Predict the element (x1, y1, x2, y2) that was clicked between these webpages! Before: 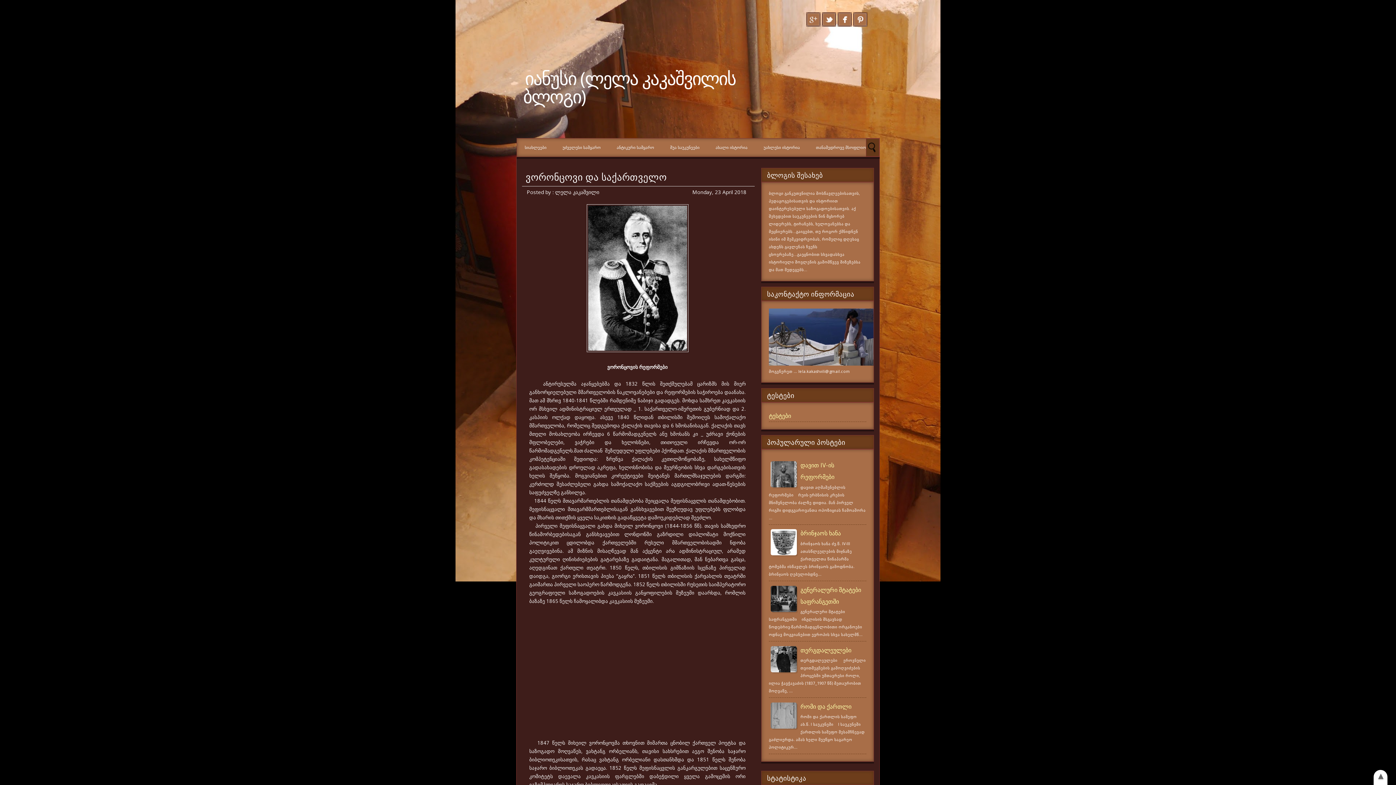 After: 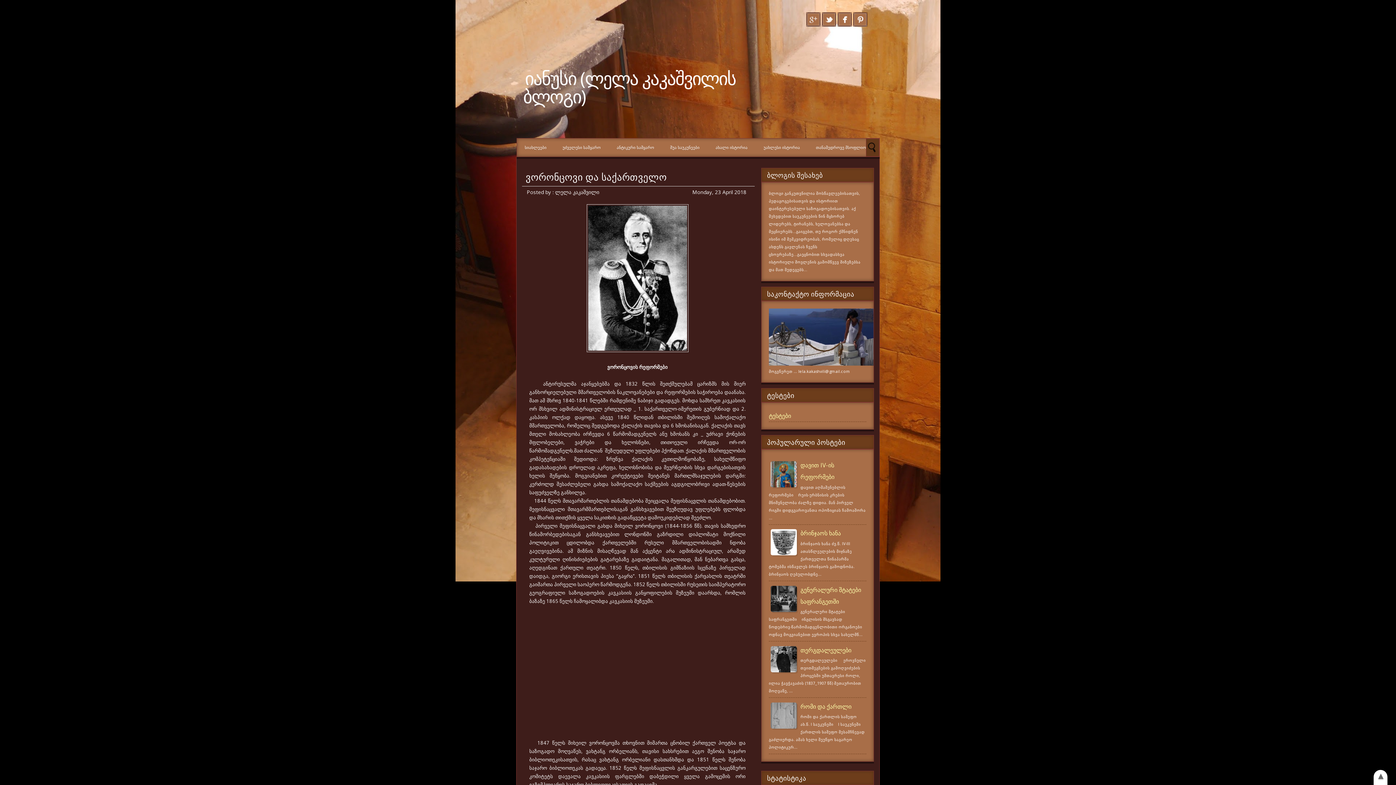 Action: bbox: (770, 481, 797, 489)